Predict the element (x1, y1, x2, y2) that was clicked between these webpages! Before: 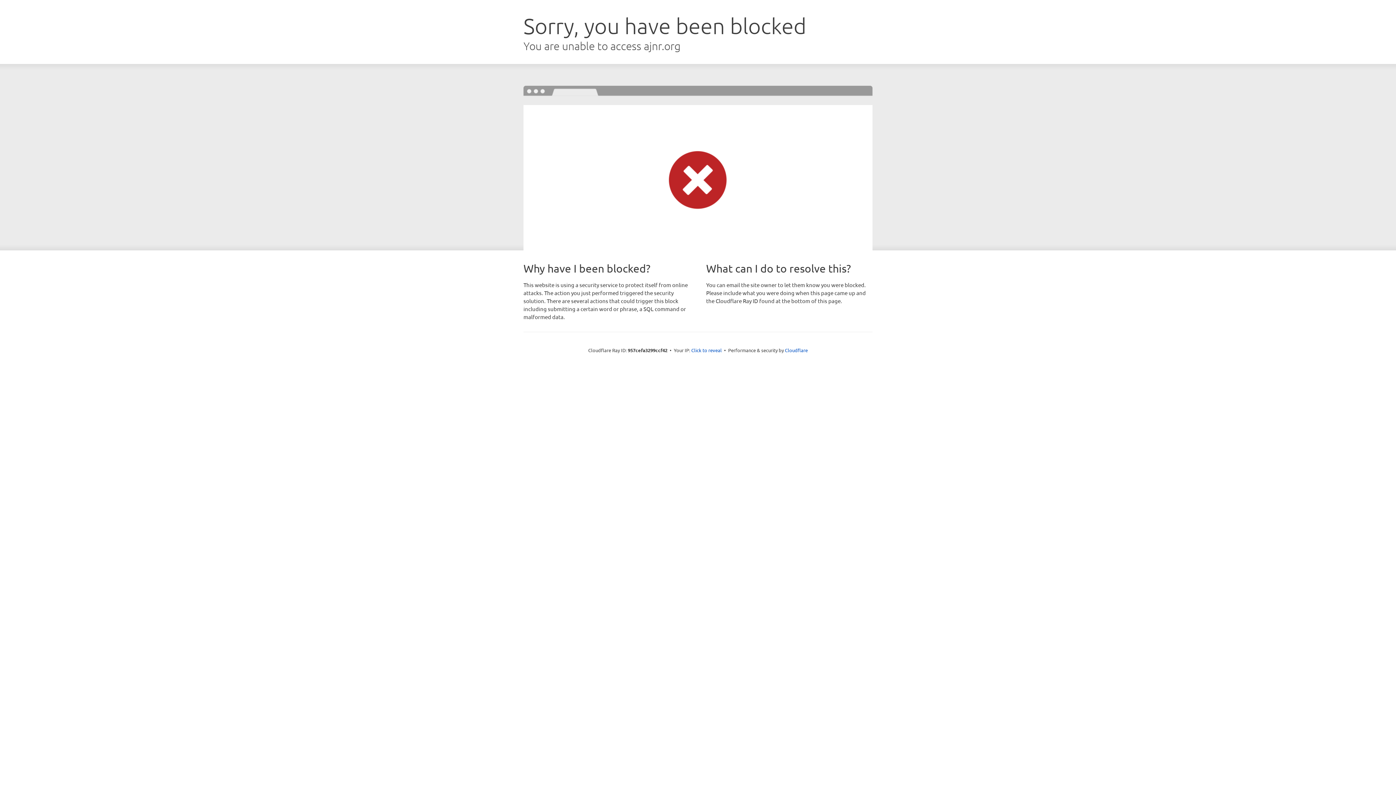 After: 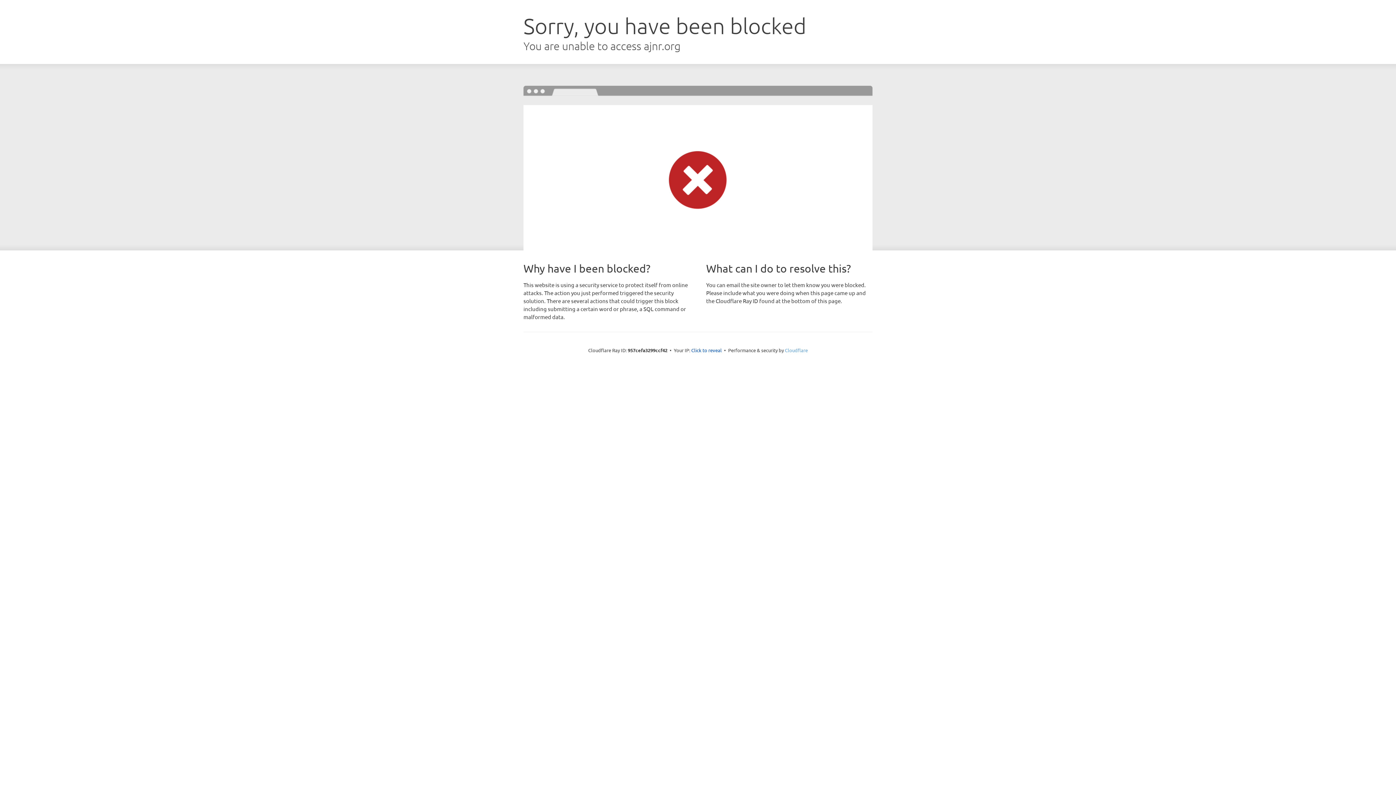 Action: label: Cloudflare bbox: (785, 347, 808, 353)